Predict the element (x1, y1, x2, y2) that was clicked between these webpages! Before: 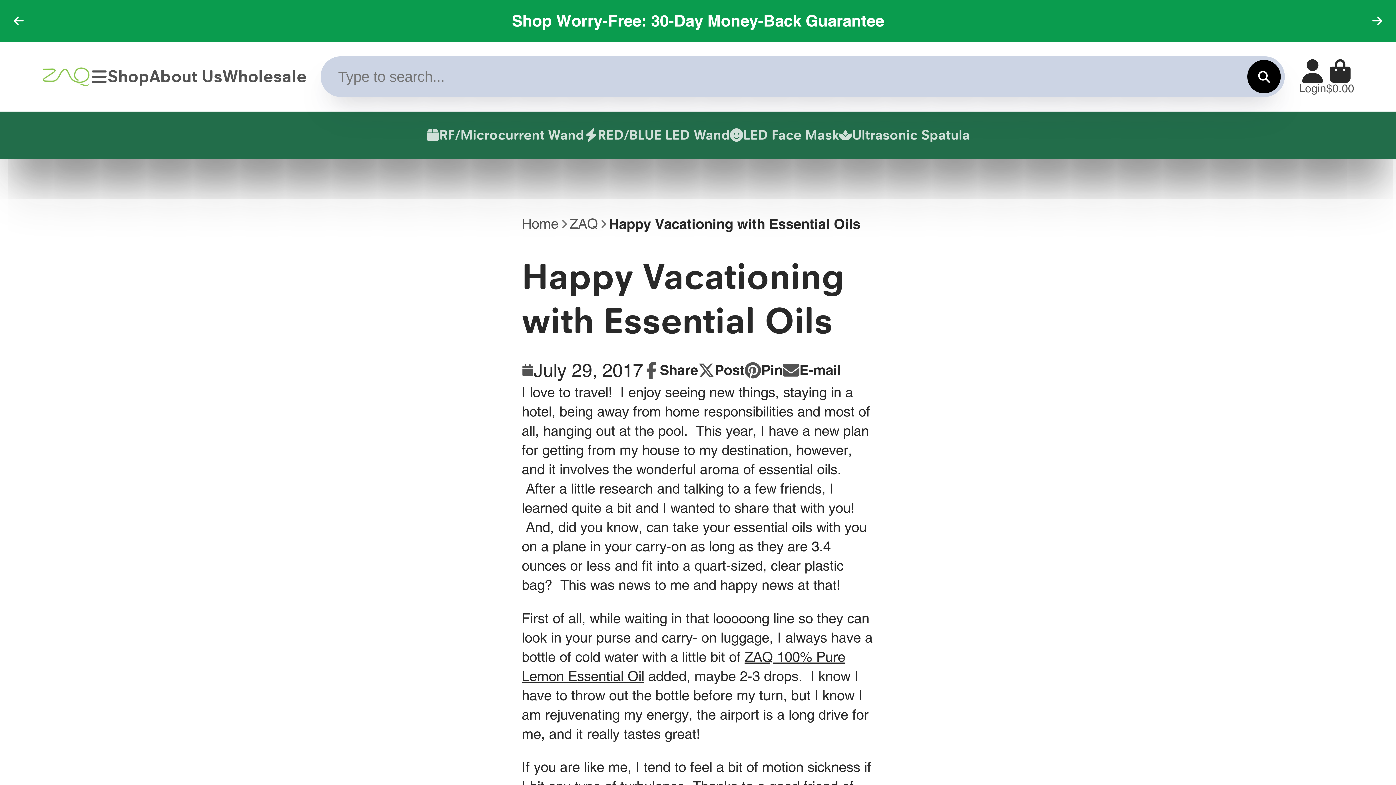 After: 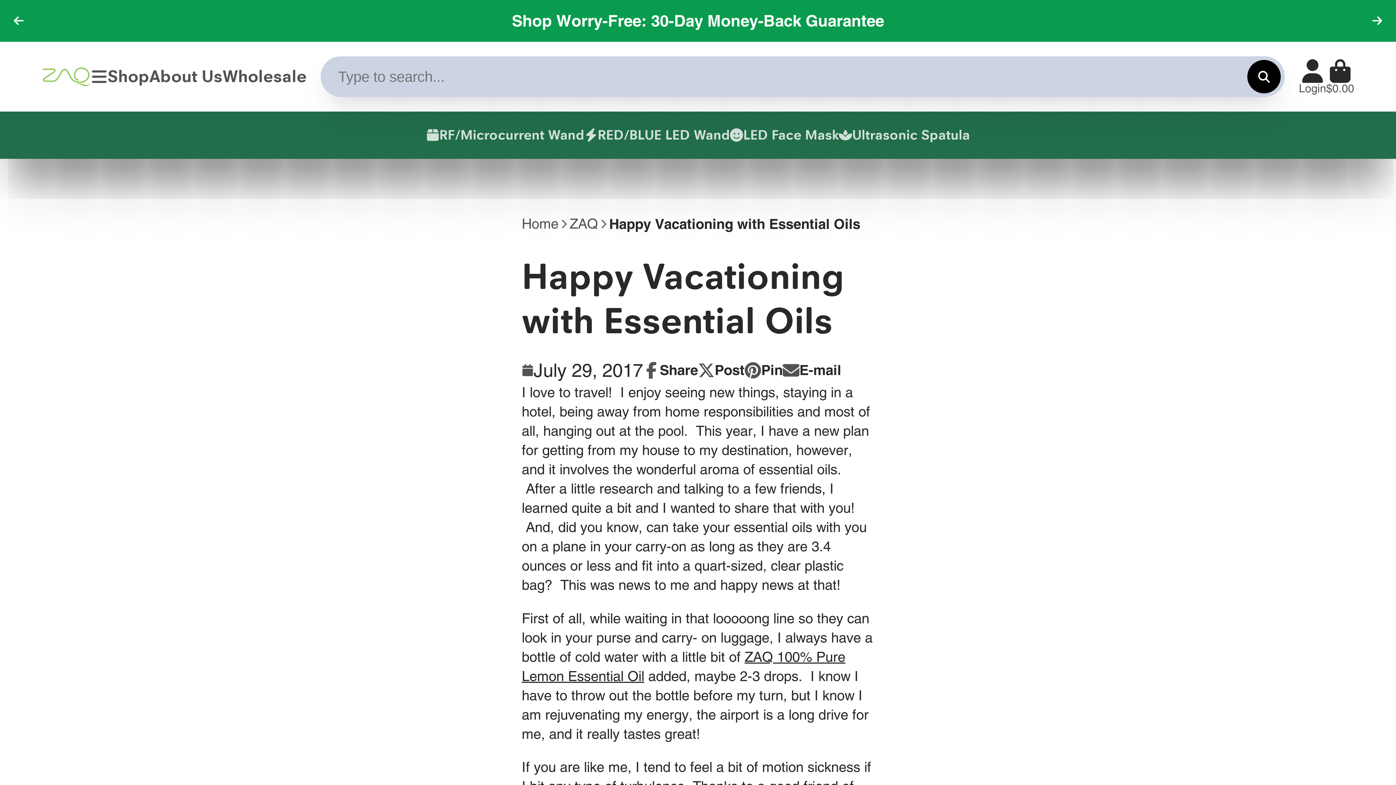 Action: bbox: (744, 360, 782, 380) label: Pin
Pin on Pinterest
Opens in a new window.